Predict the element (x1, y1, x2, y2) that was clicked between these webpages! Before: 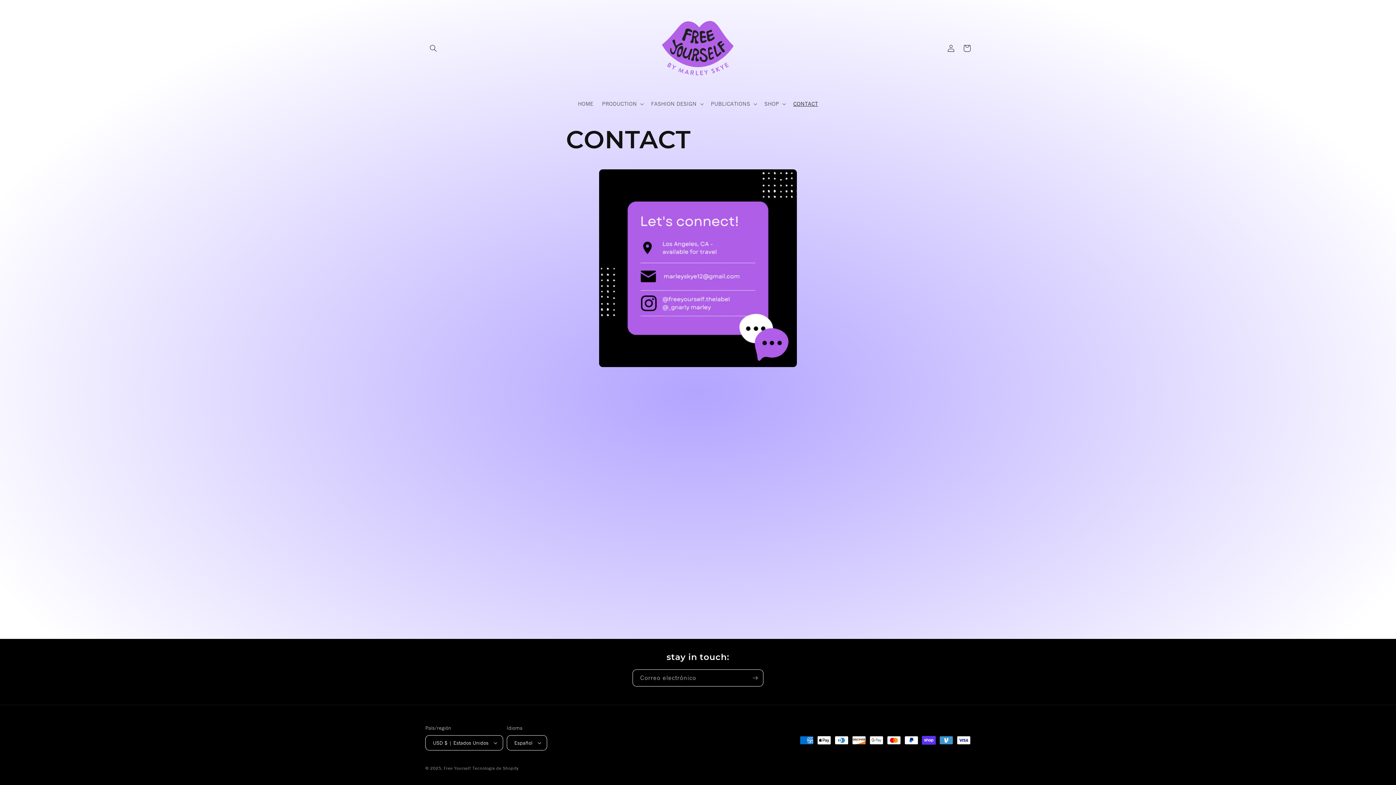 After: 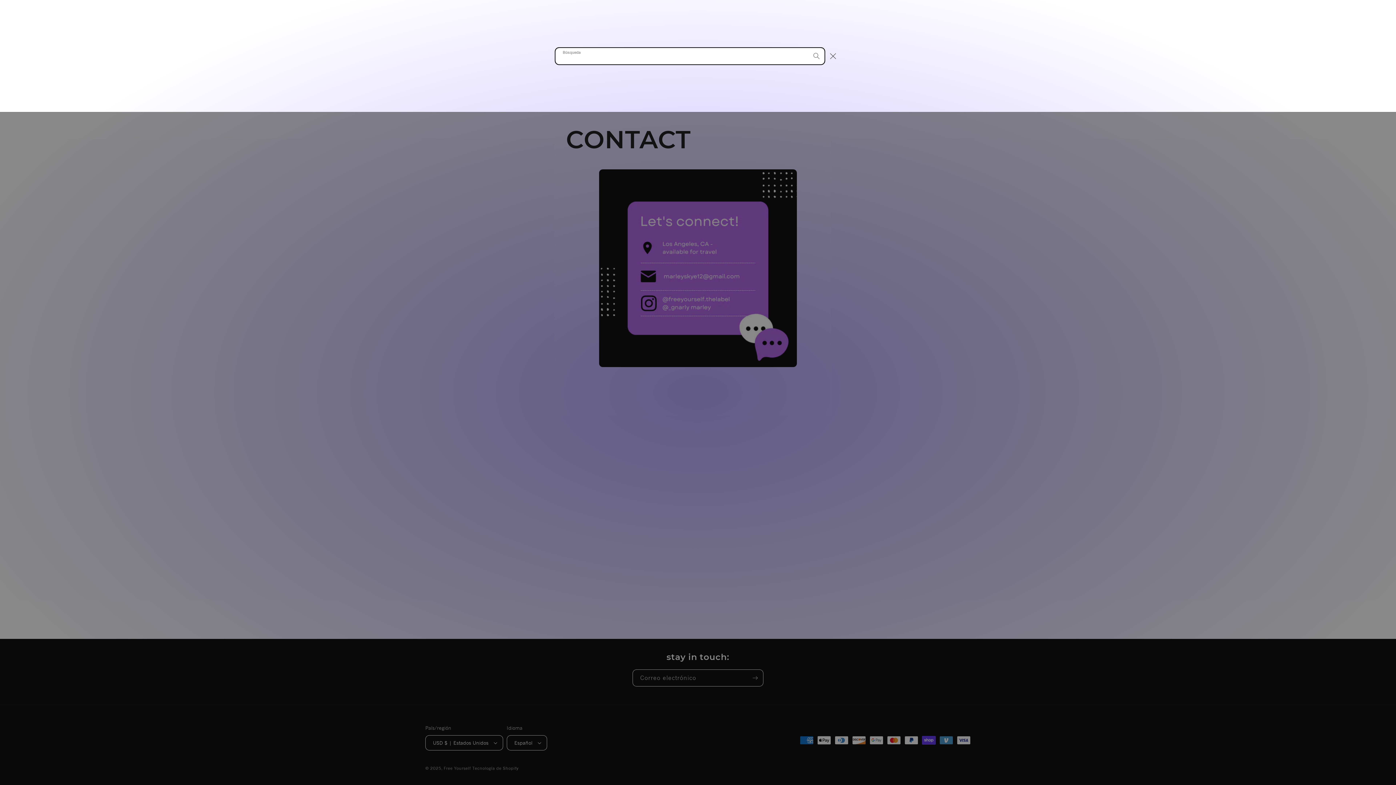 Action: bbox: (425, 40, 441, 56) label: Búsqueda